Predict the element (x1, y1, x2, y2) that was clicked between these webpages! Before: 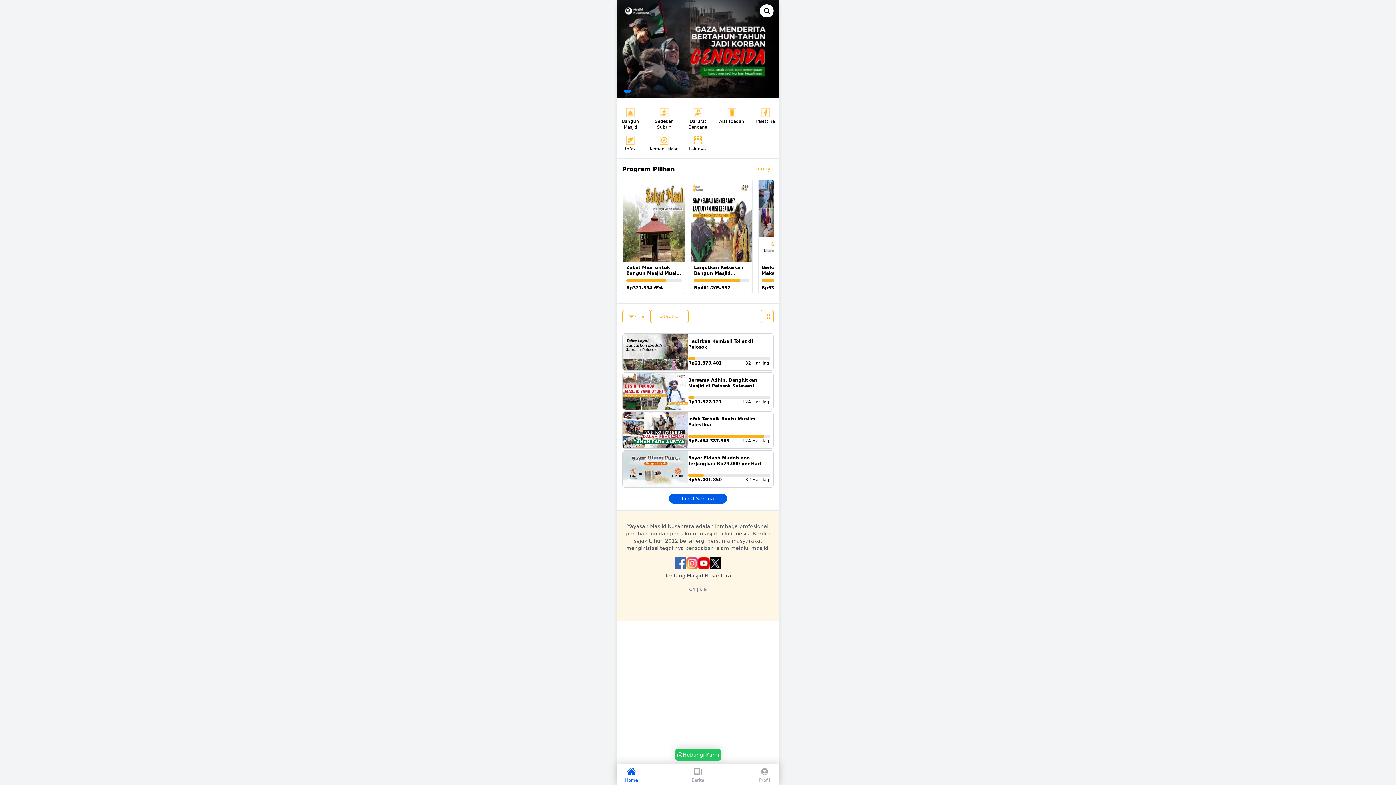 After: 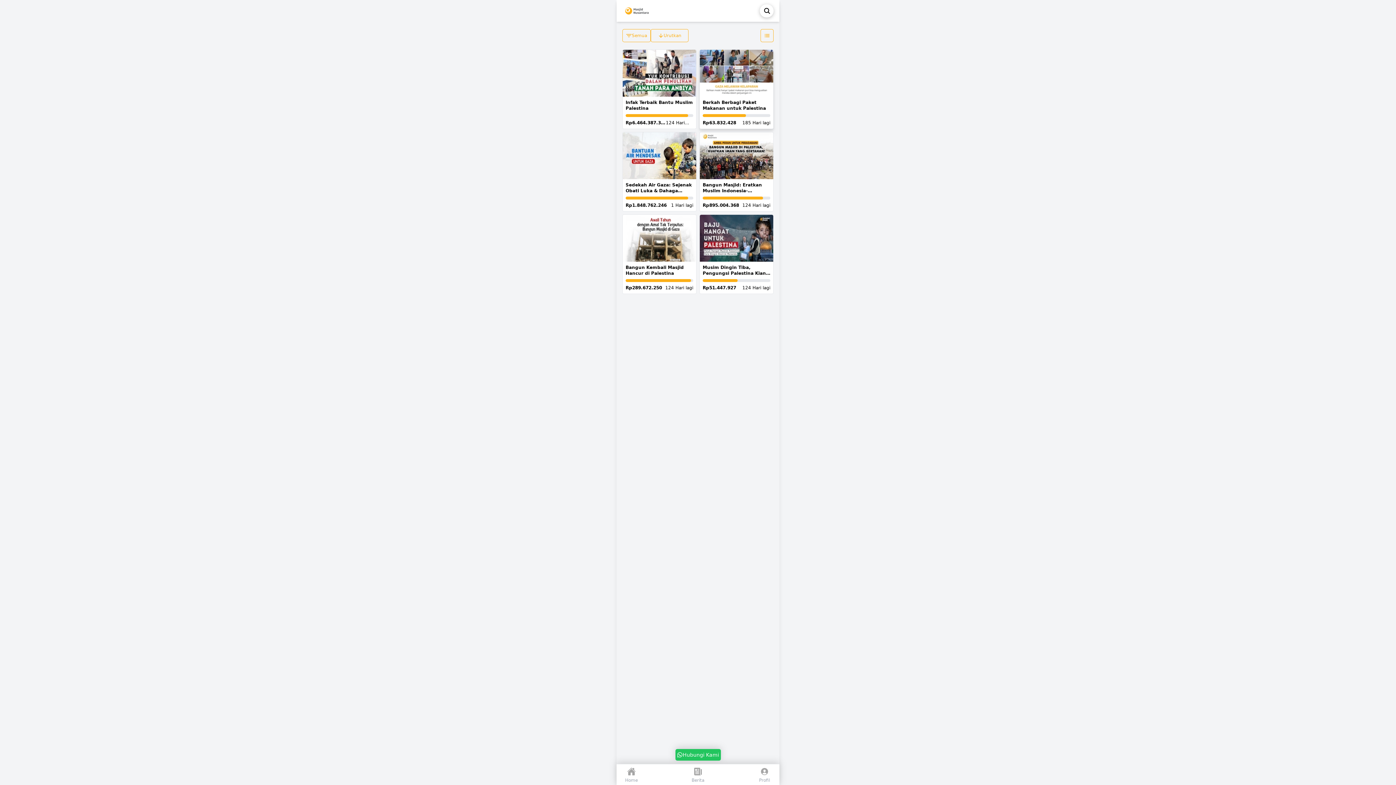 Action: bbox: (761, 108, 770, 117)